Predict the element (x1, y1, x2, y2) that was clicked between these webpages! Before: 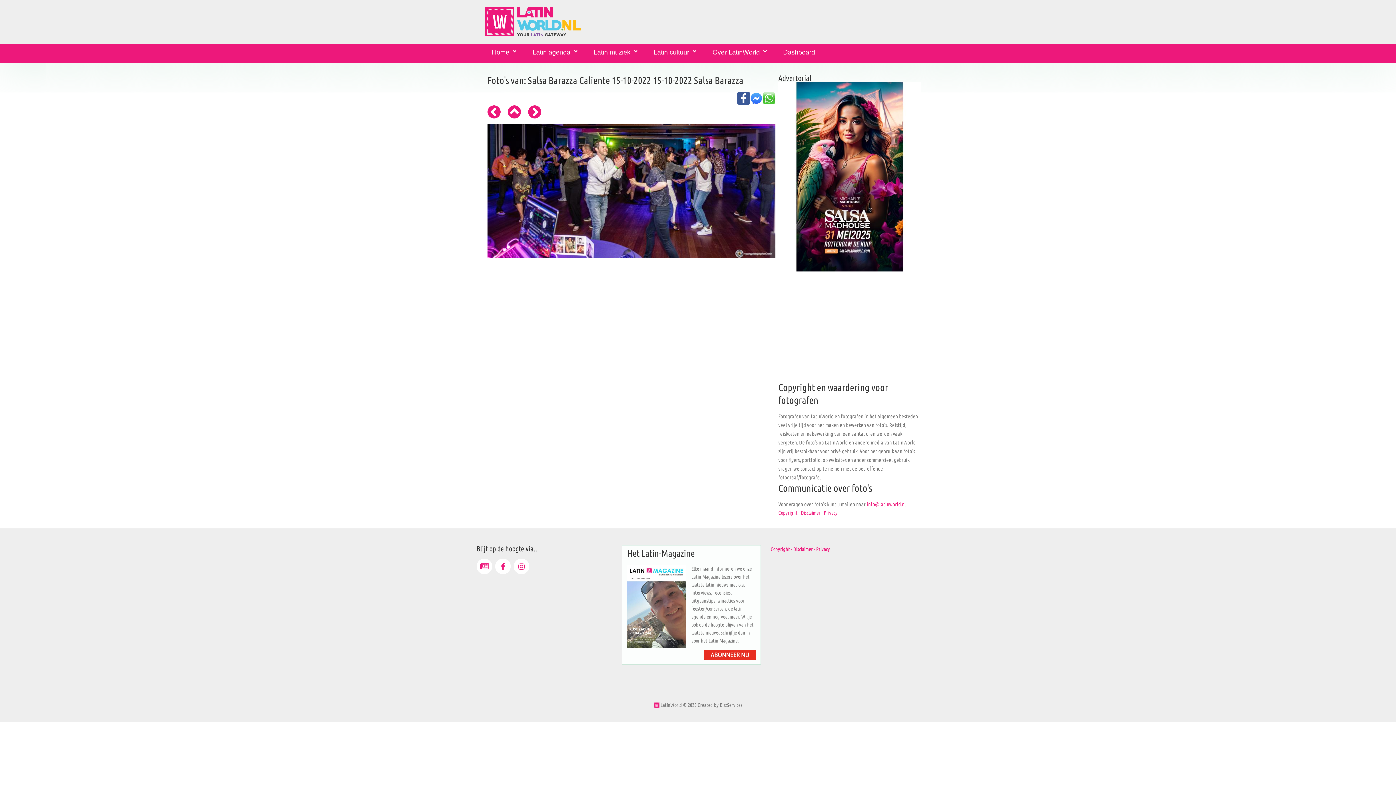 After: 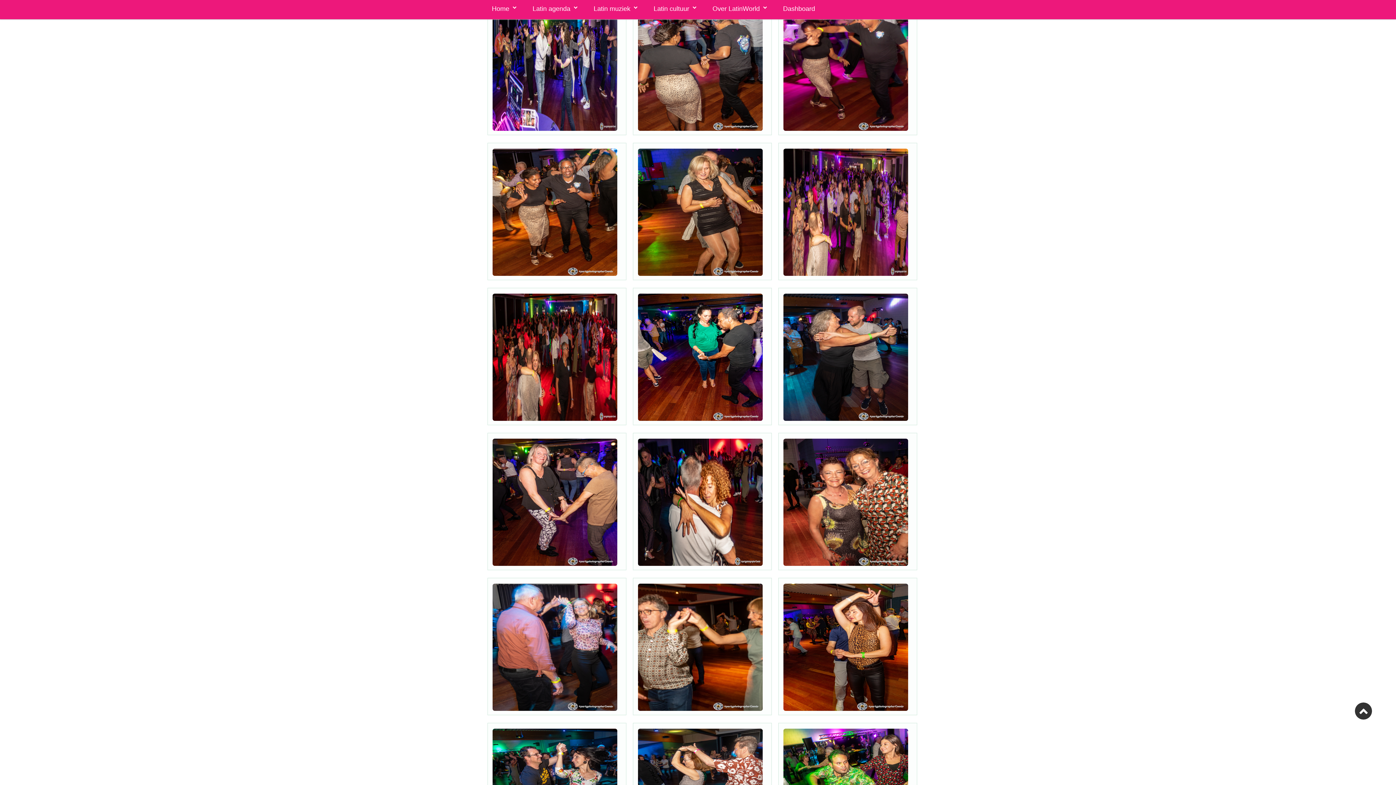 Action: bbox: (508, 100, 521, 124)